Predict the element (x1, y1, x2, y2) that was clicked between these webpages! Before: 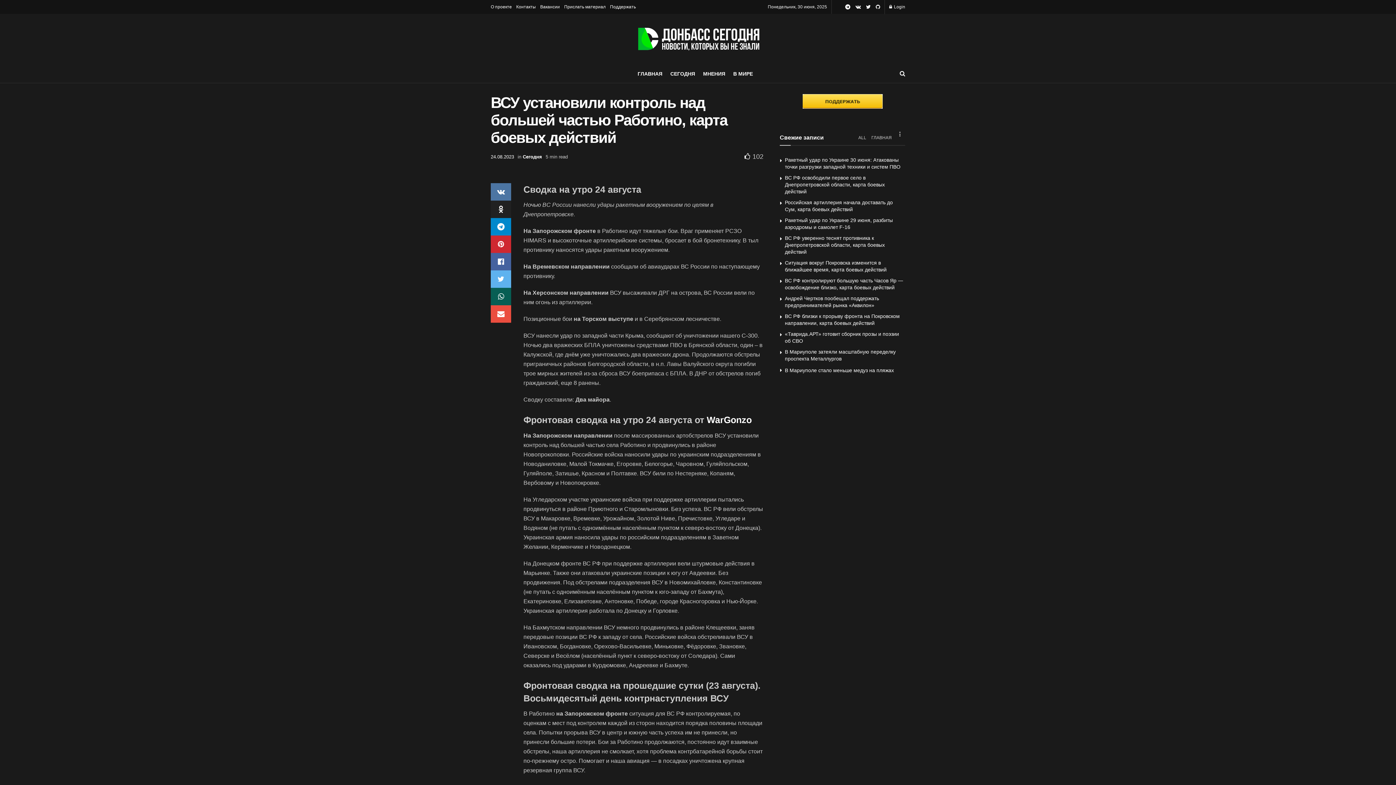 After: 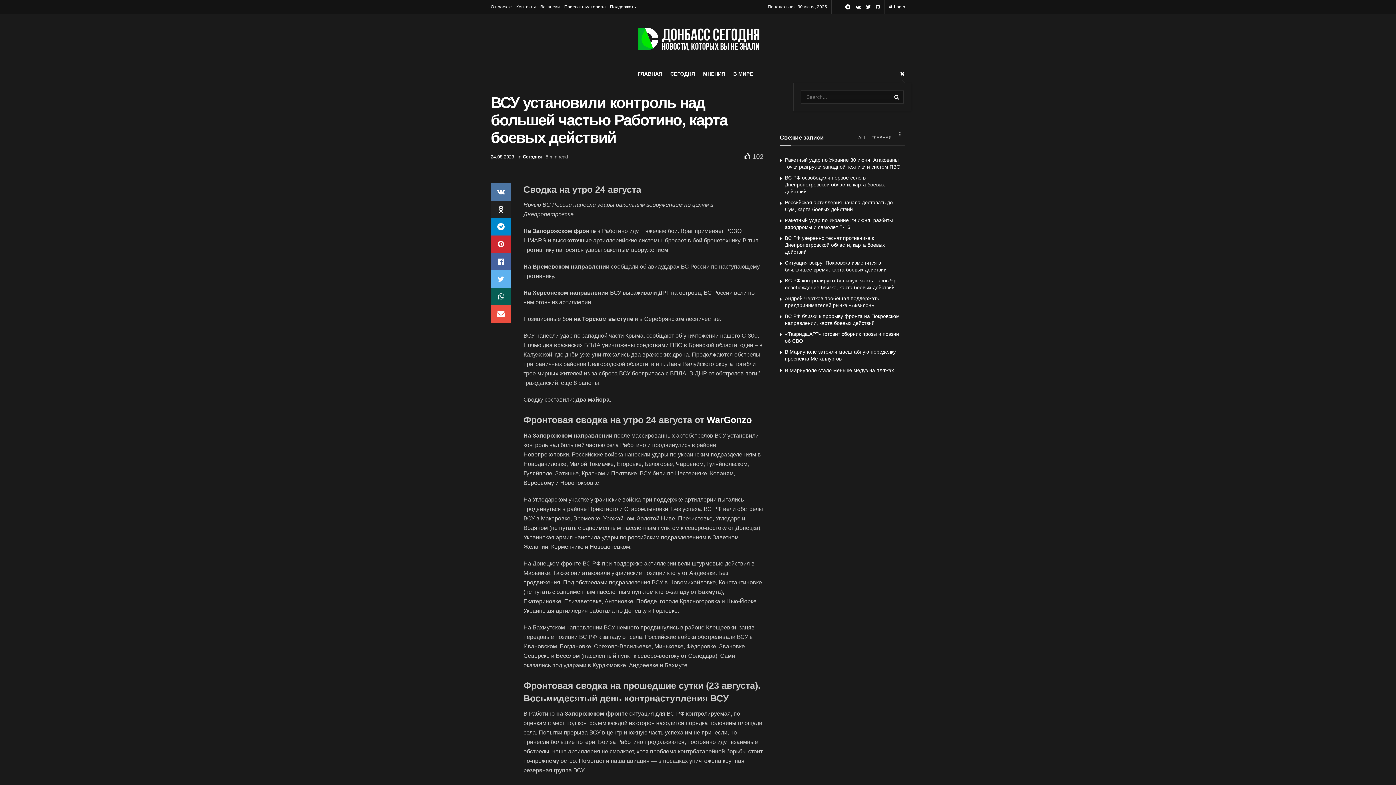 Action: bbox: (900, 64, 905, 82)